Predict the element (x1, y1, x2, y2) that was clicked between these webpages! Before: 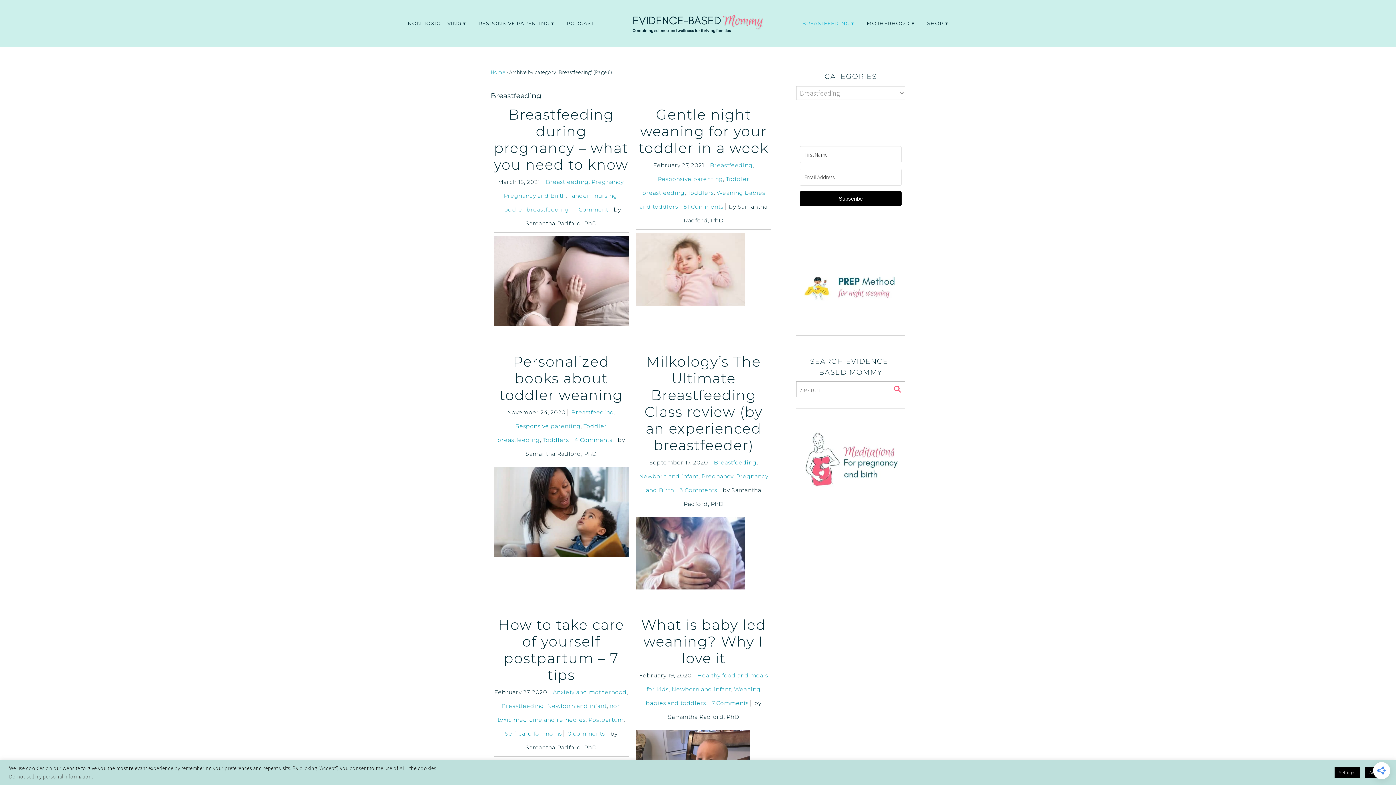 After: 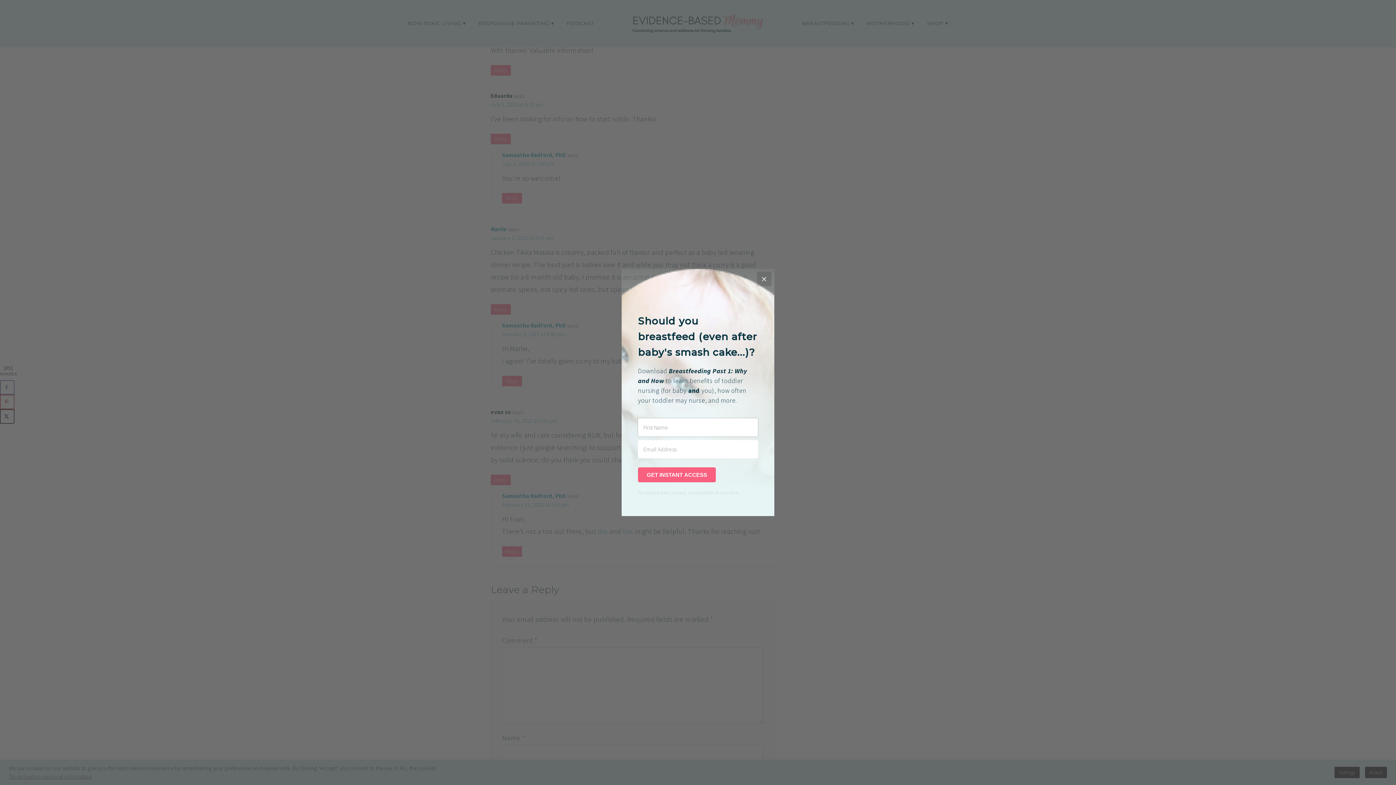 Action: bbox: (711, 699, 748, 706) label: 7 Comments